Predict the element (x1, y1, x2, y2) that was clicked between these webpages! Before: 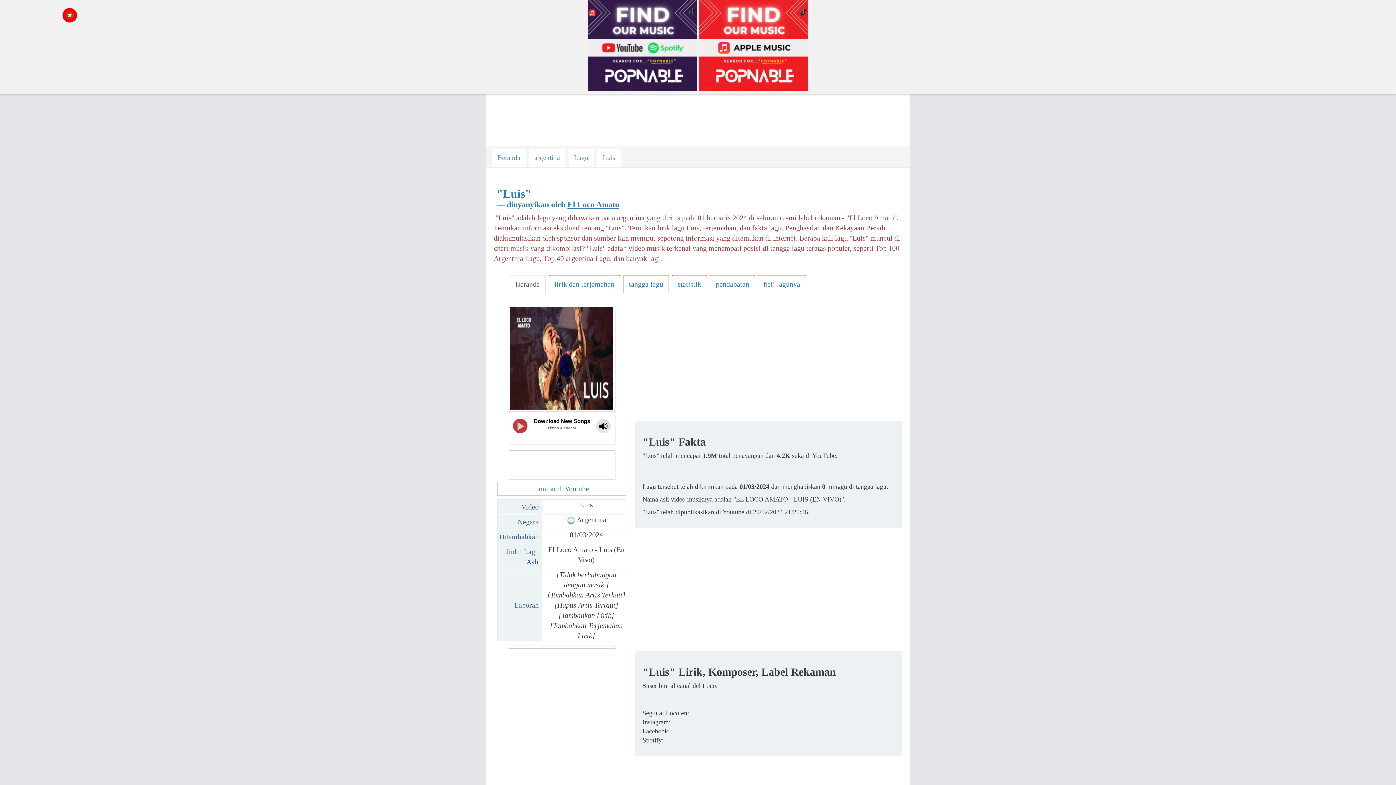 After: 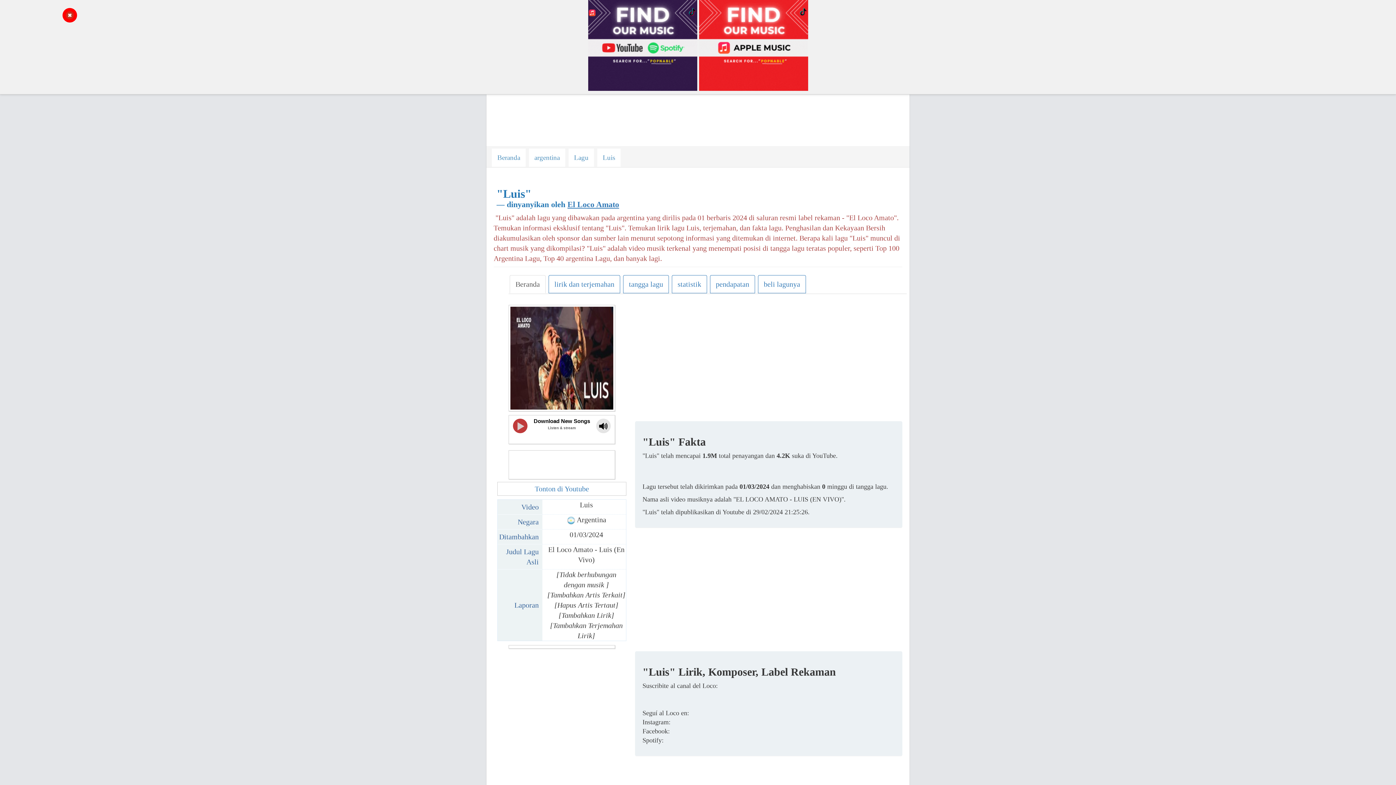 Action: bbox: (597, 148, 620, 166) label: Luis